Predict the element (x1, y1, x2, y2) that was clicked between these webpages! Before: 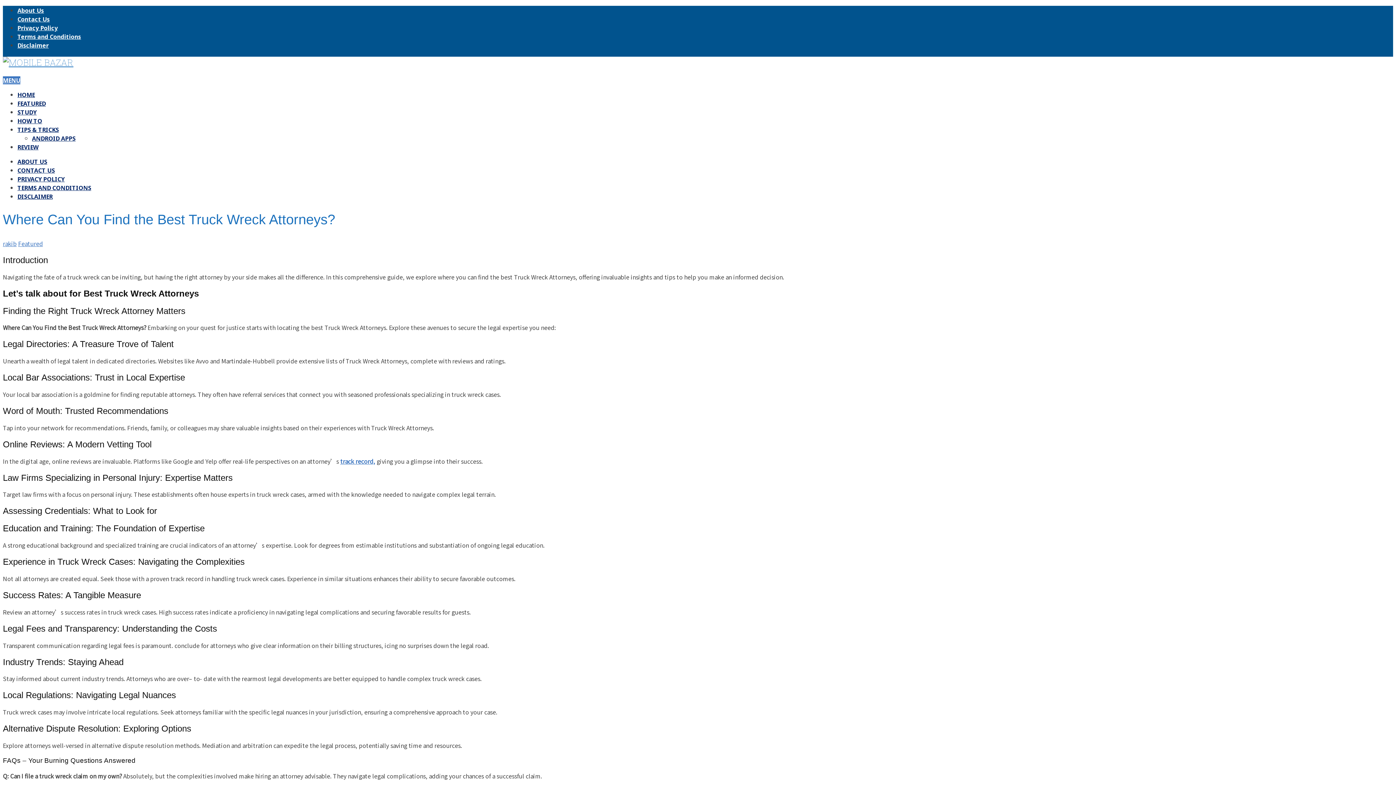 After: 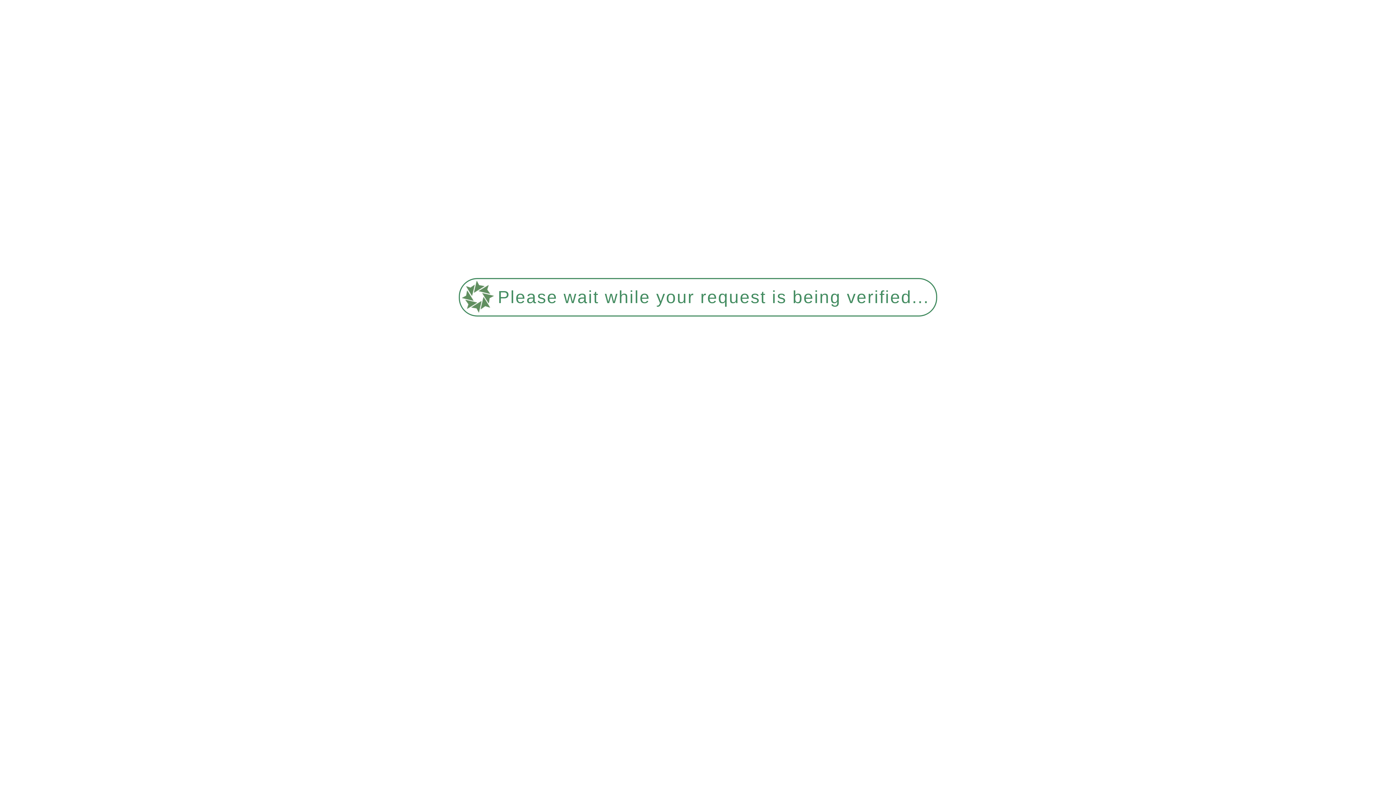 Action: label: FEATURED bbox: (17, 99, 45, 107)